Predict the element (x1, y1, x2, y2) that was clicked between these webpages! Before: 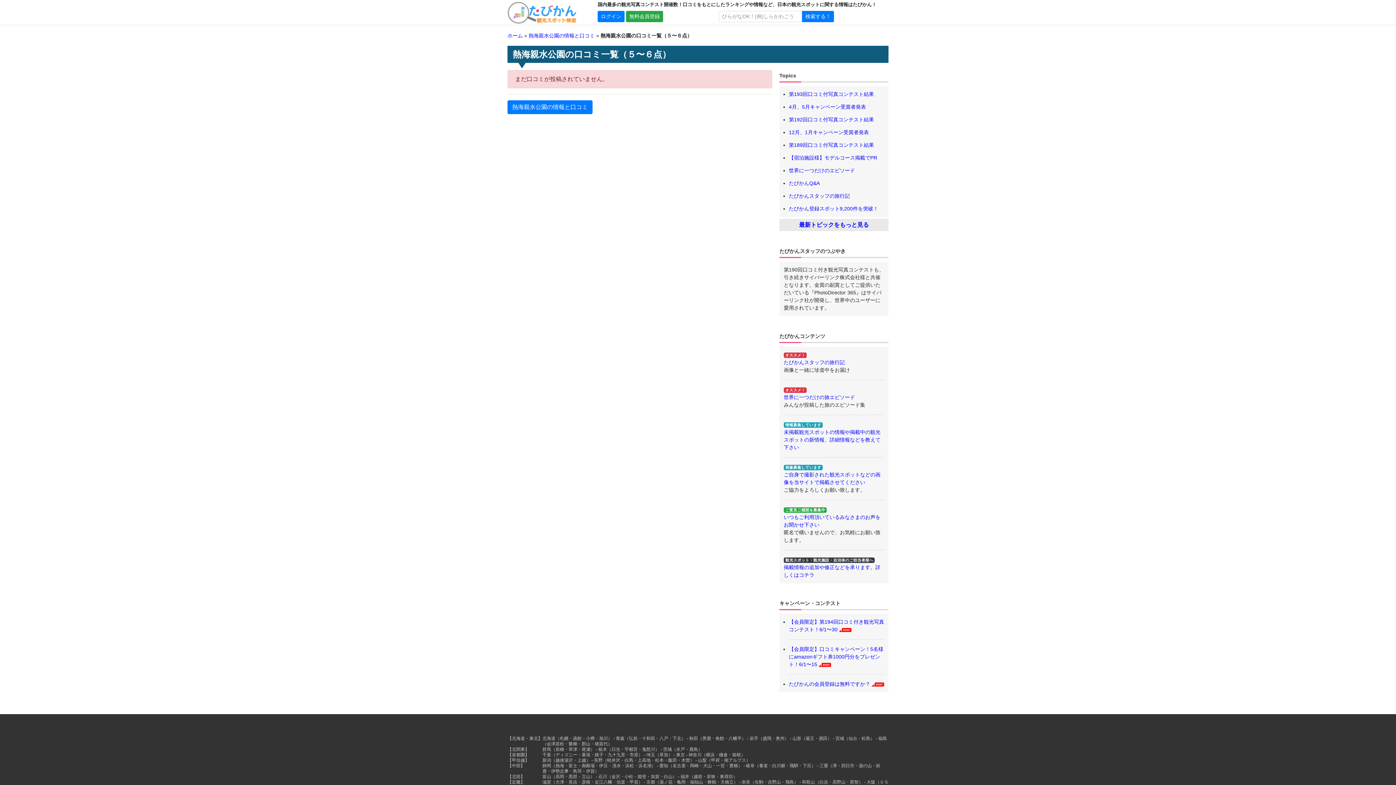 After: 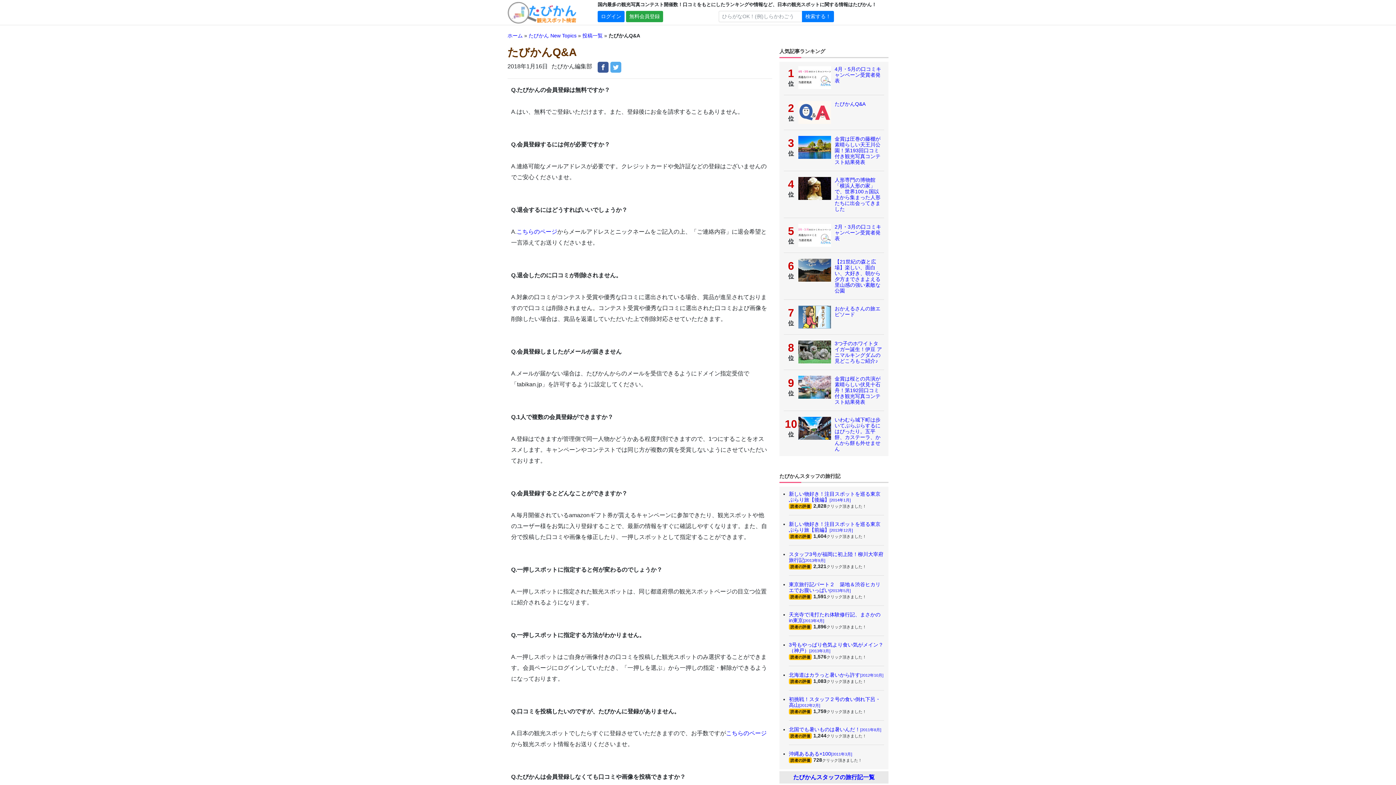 Action: label: たびかんQ&A bbox: (789, 180, 820, 186)